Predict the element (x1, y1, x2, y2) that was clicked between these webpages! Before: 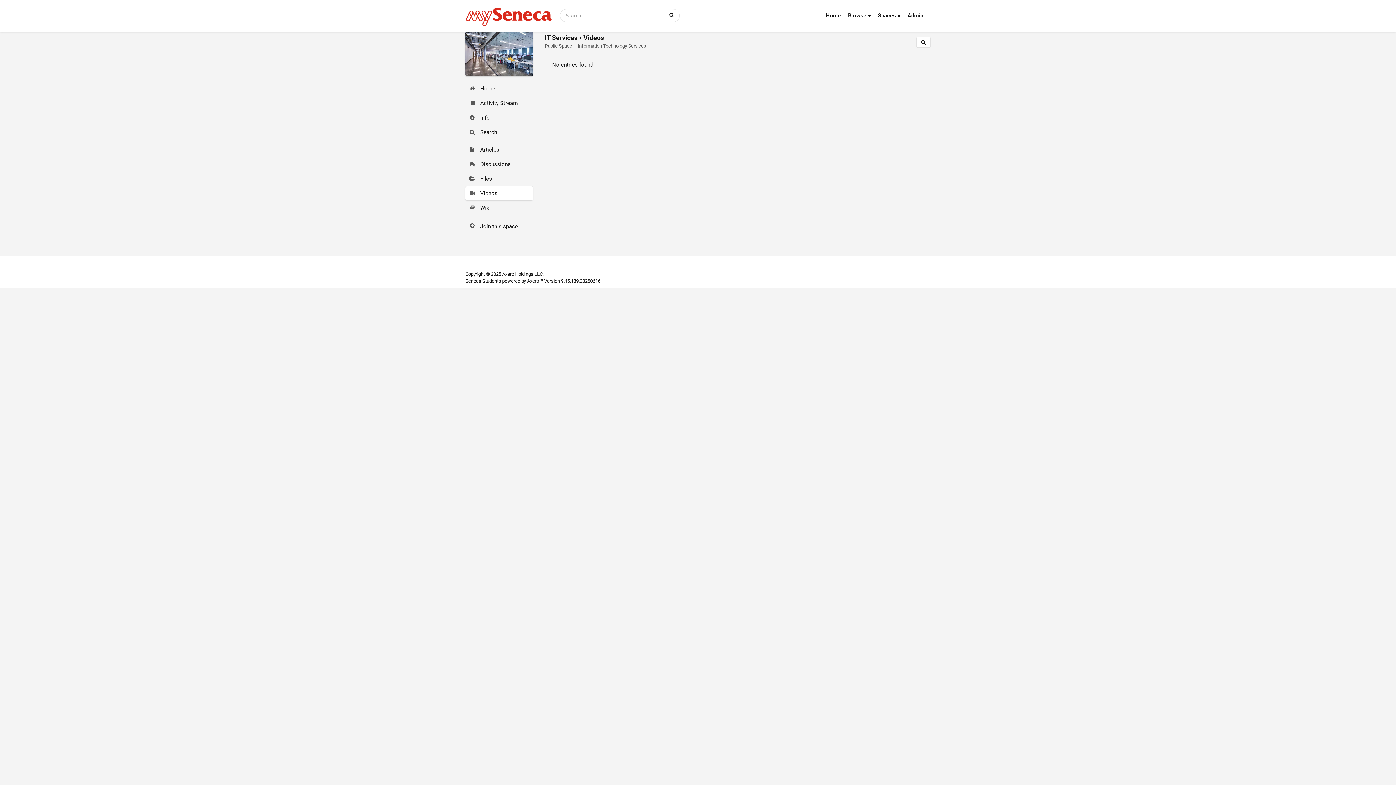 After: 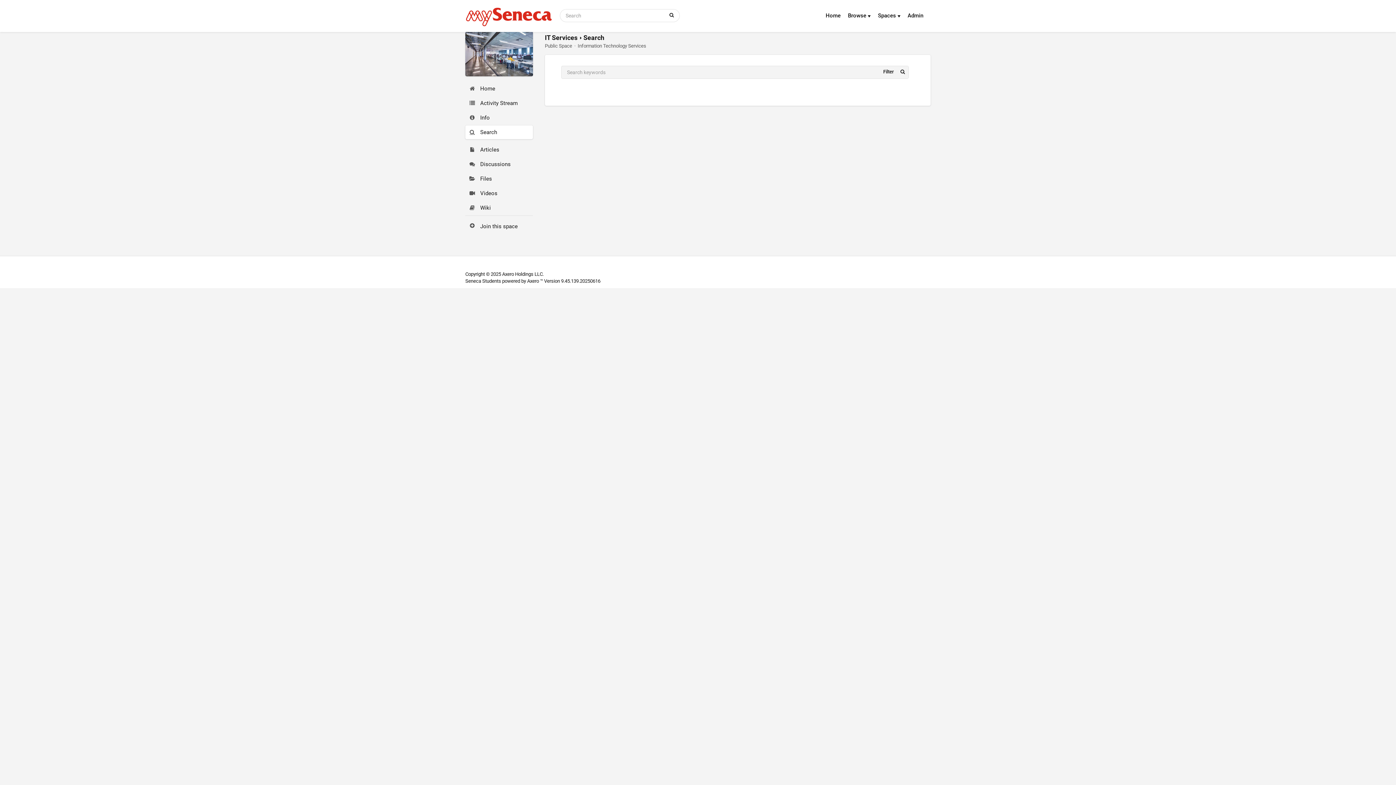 Action: label: Search bbox: (469, 128, 532, 135)